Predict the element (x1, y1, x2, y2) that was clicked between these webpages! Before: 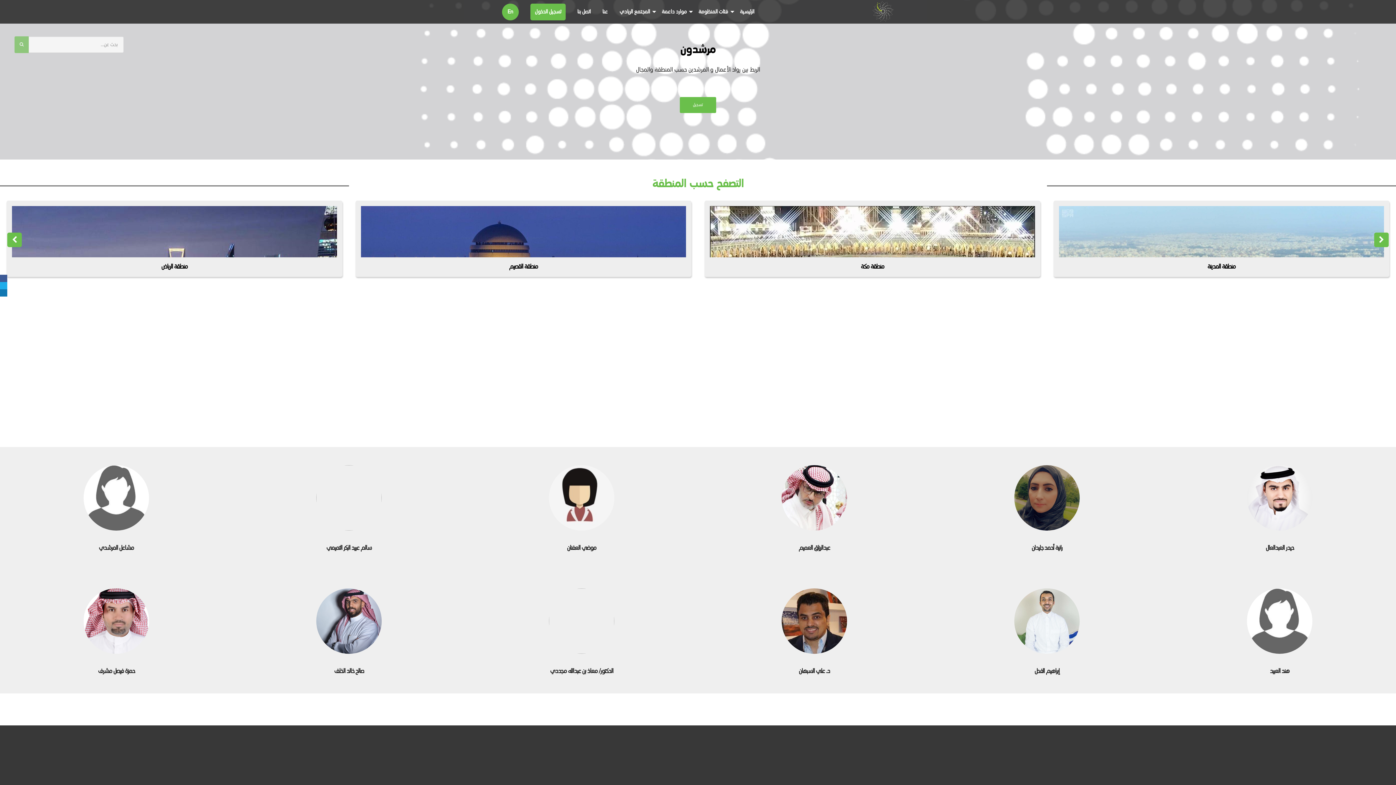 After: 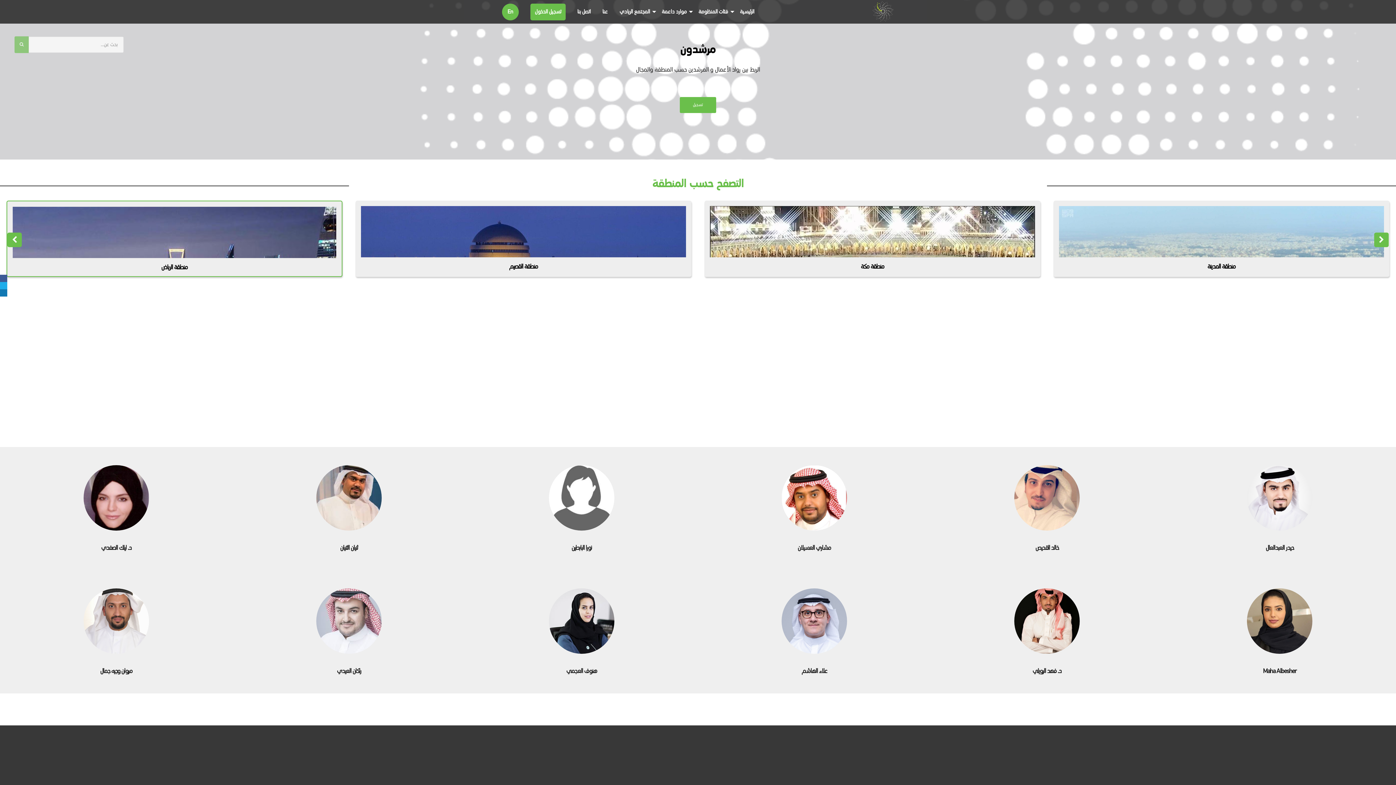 Action: label: منطقة الرياض bbox: (161, 263, 187, 270)